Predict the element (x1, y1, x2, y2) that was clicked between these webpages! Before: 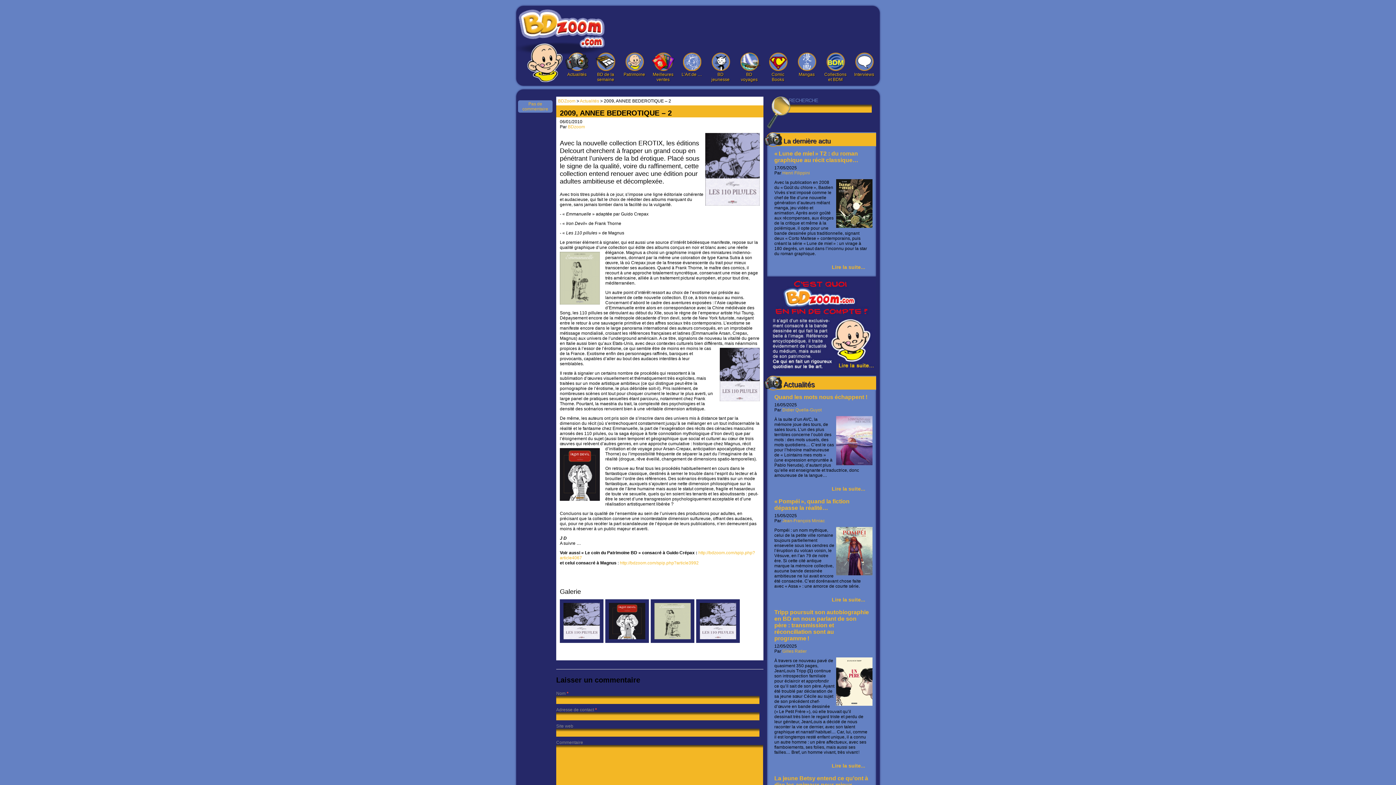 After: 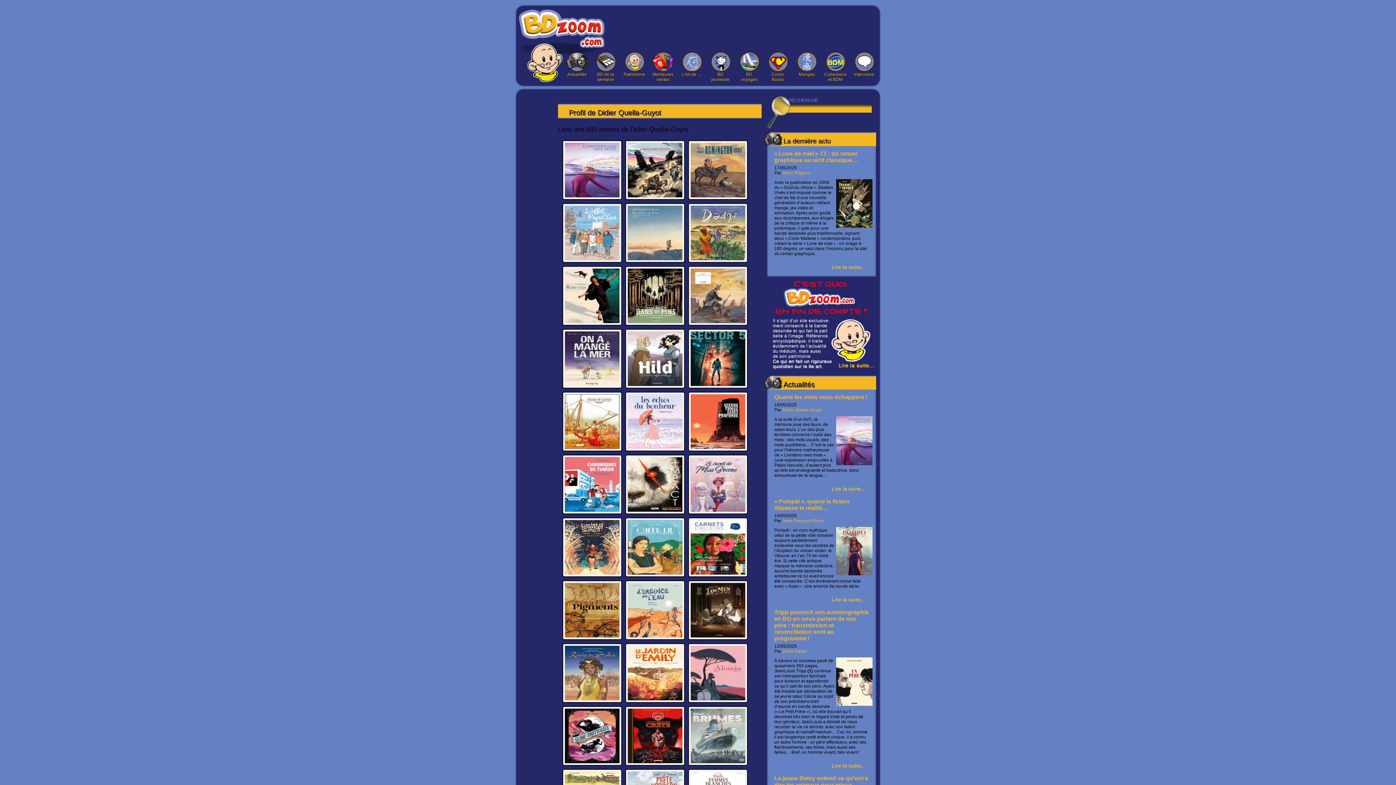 Action: bbox: (782, 407, 821, 412) label: Didier Quella-Guyot